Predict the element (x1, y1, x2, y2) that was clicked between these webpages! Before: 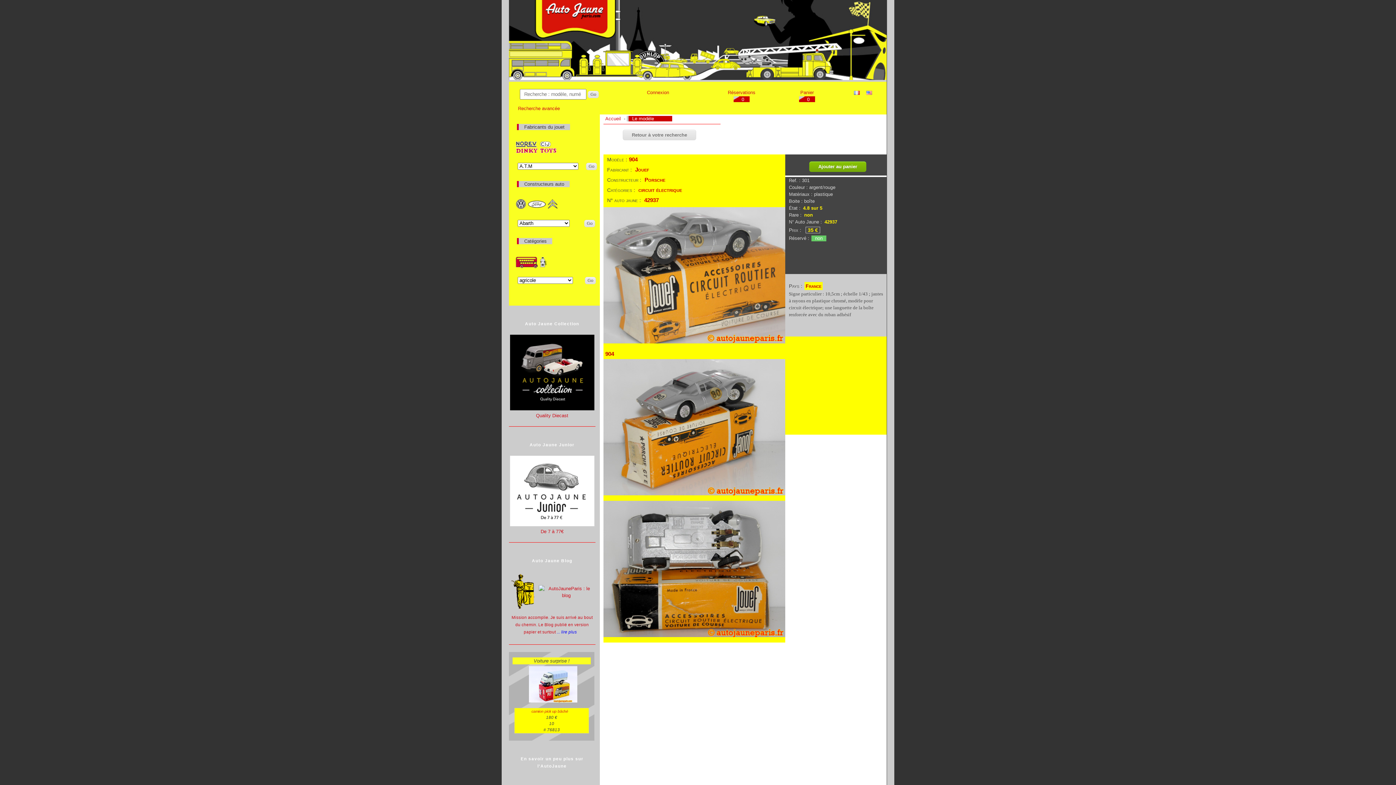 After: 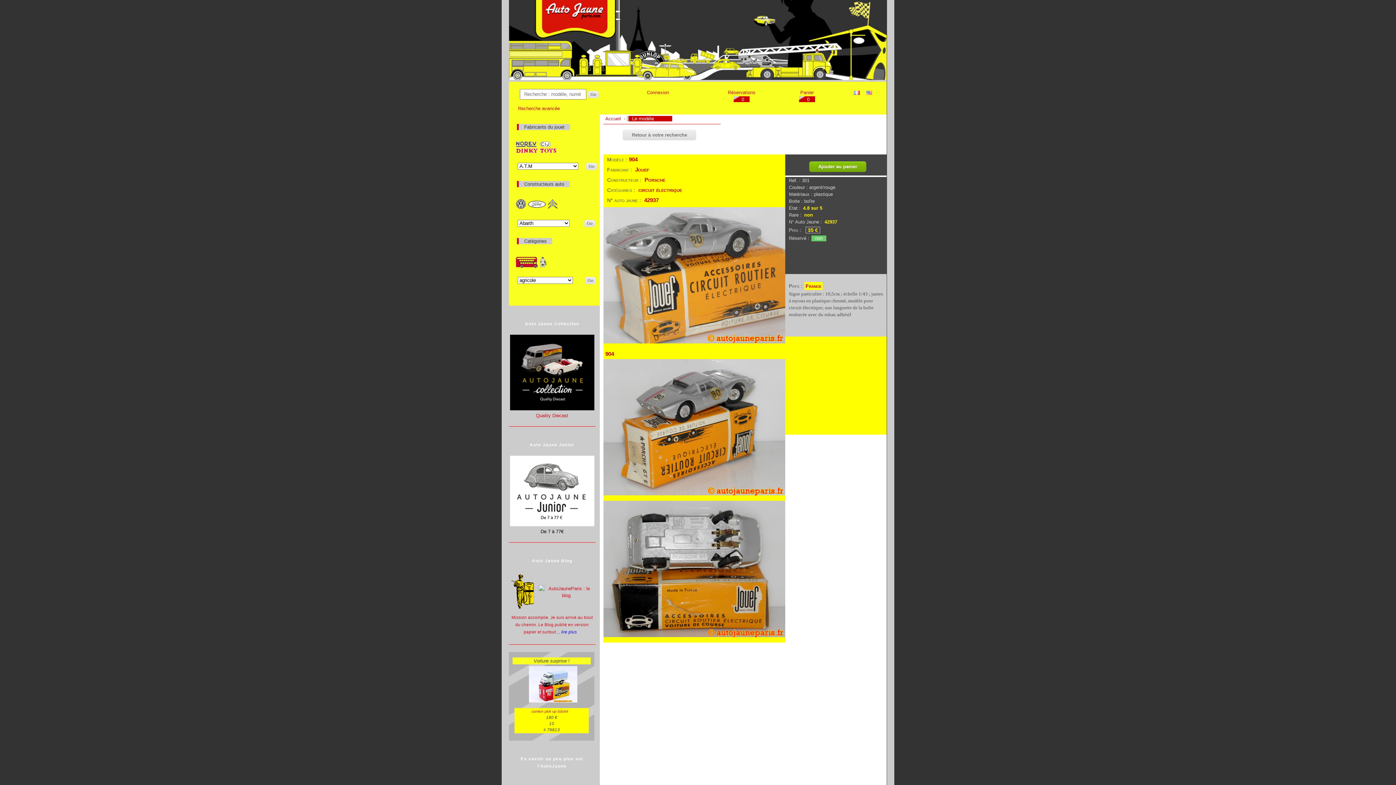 Action: label: De 7 à 77€ bbox: (540, 529, 563, 534)